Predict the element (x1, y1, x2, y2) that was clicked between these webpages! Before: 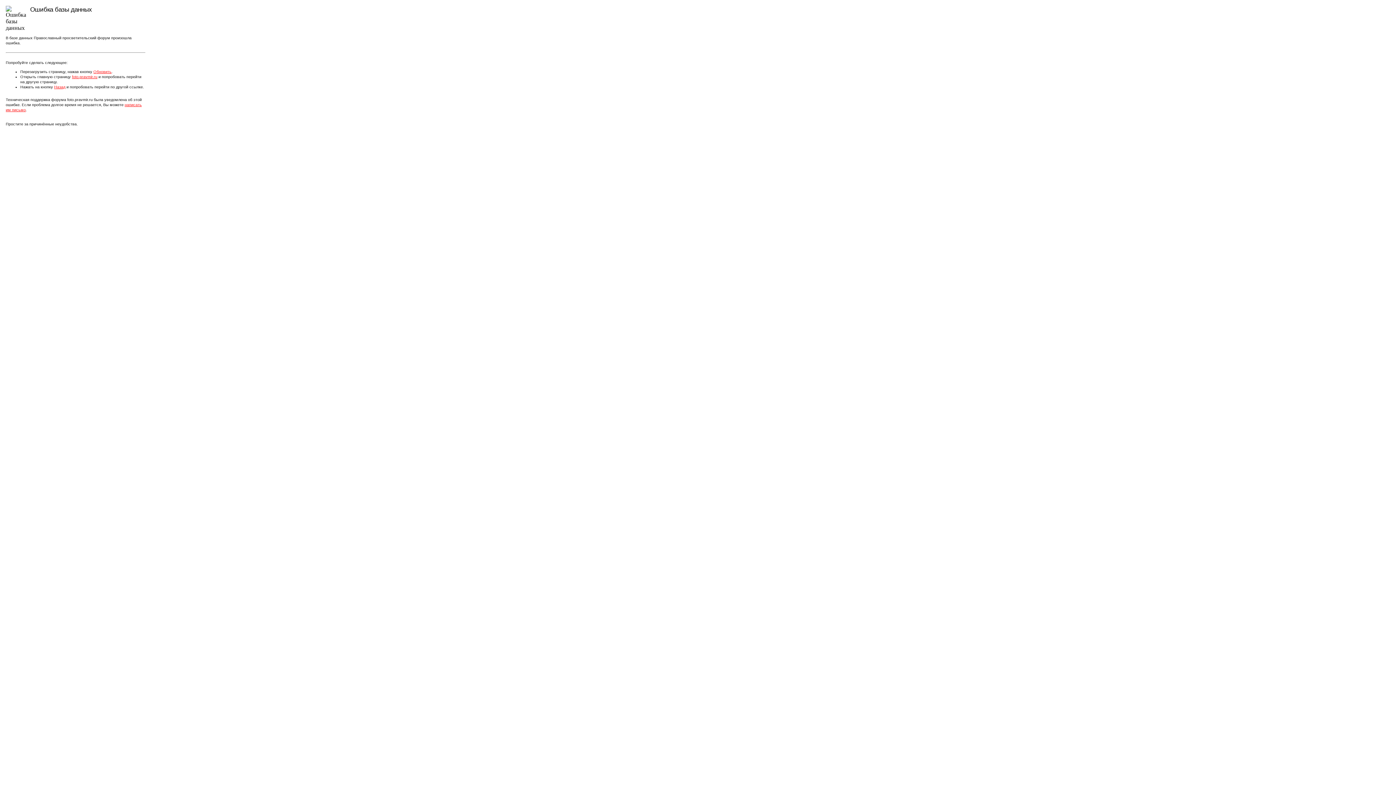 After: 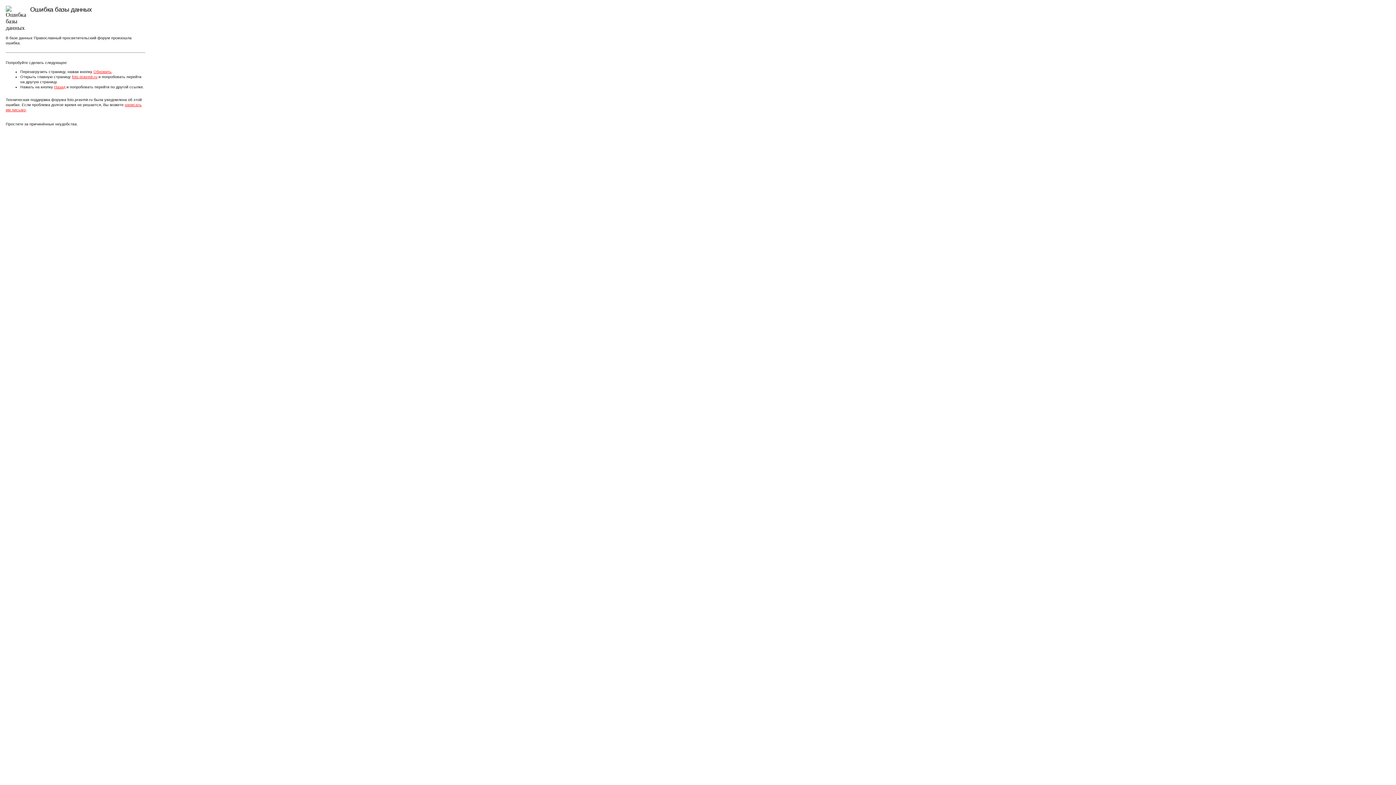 Action: label: foto.pravmir.ru bbox: (72, 74, 97, 78)